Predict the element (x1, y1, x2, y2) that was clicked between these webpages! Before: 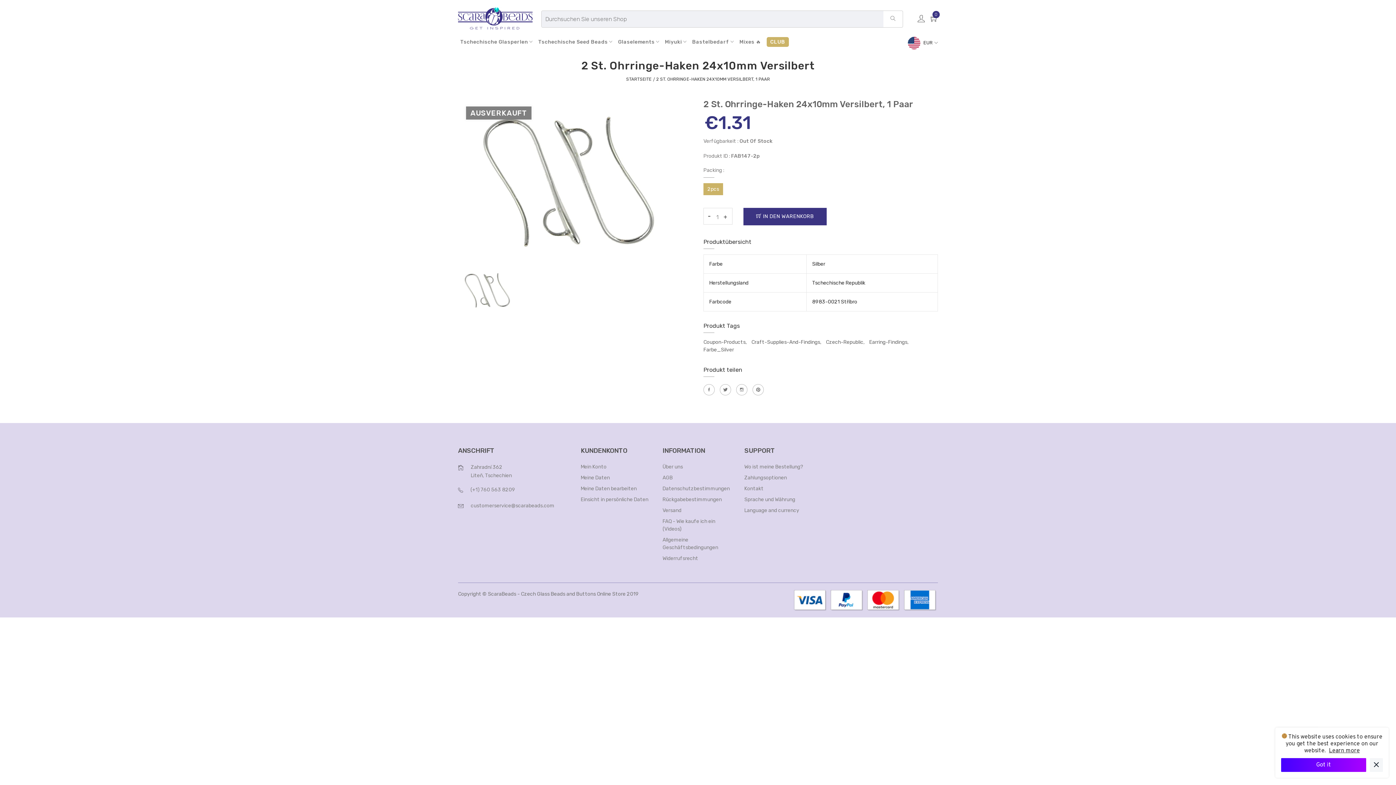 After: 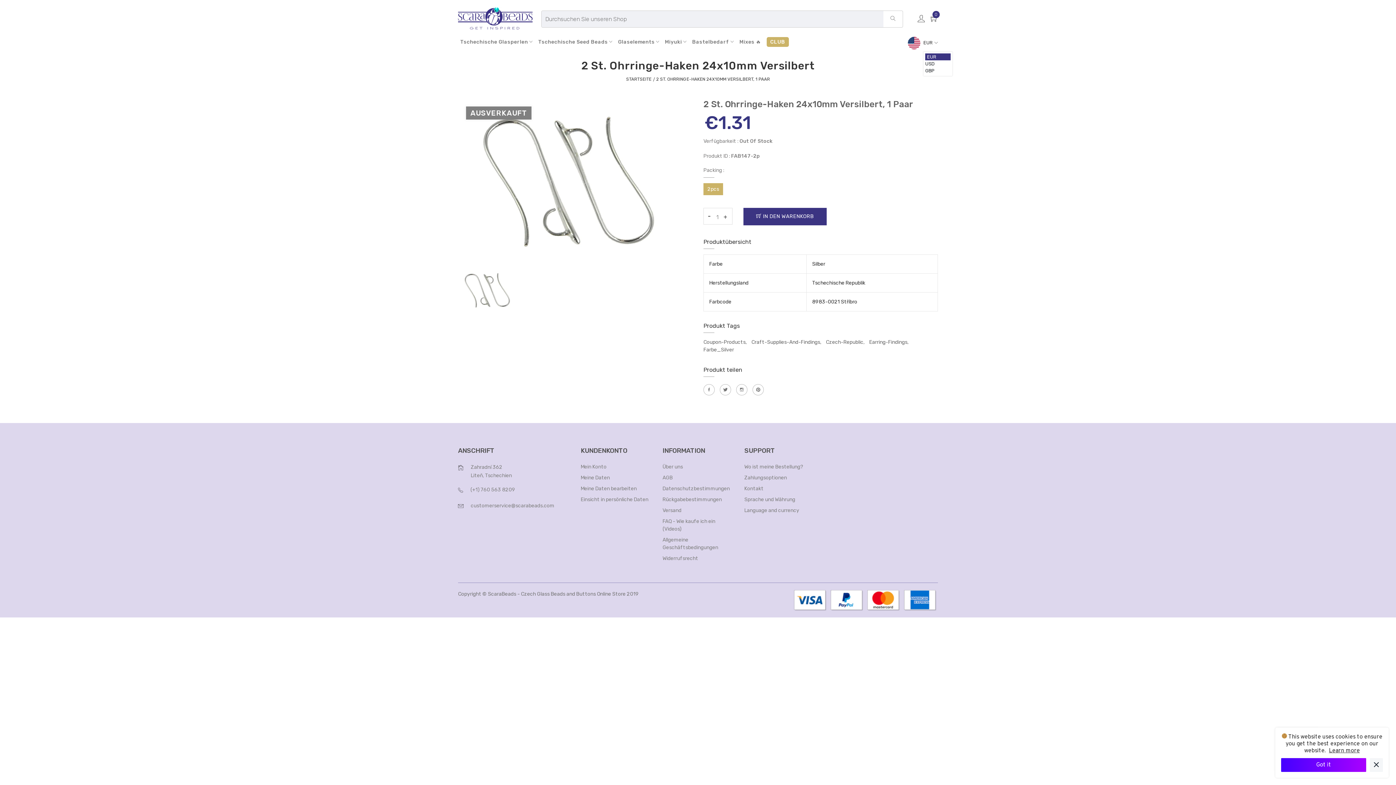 Action: bbox: (923, 39, 938, 45) label: EUR